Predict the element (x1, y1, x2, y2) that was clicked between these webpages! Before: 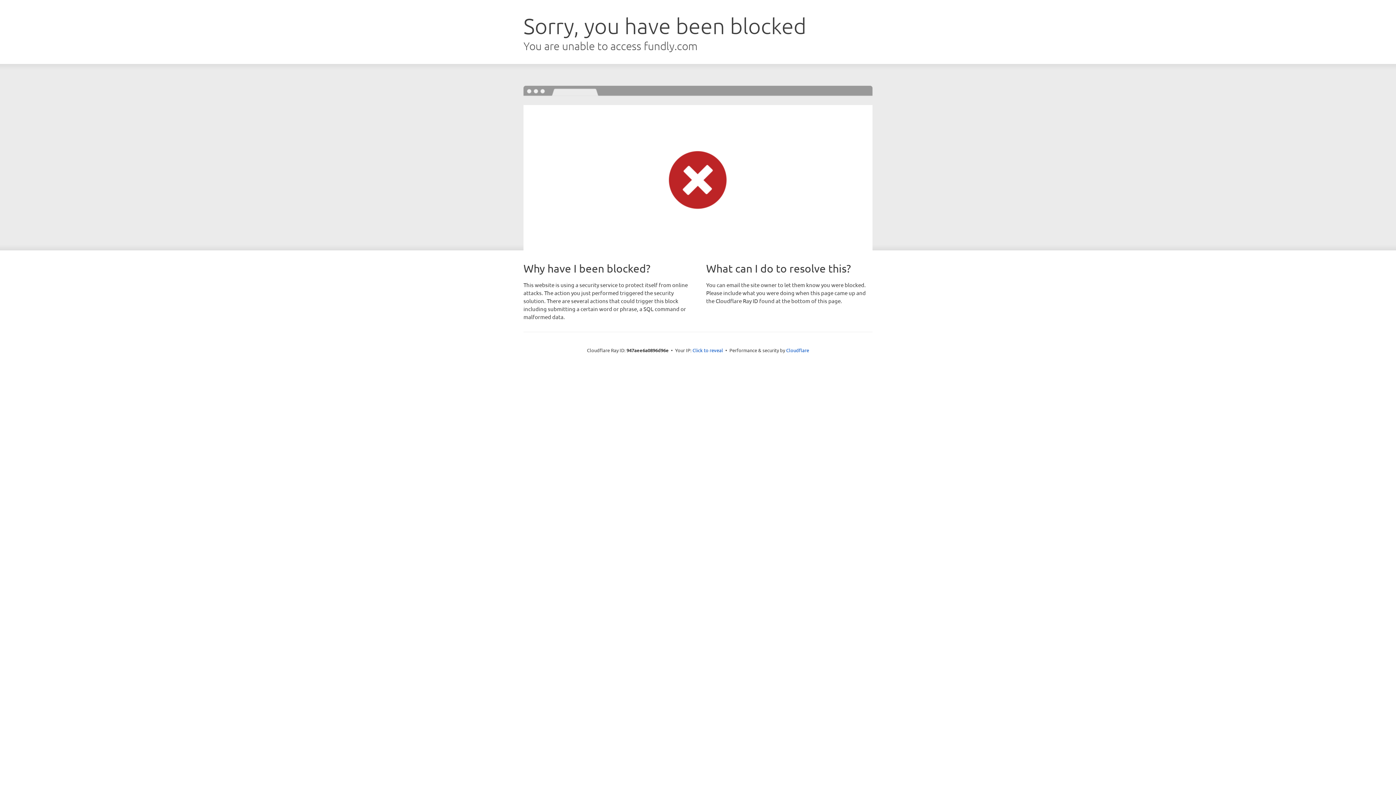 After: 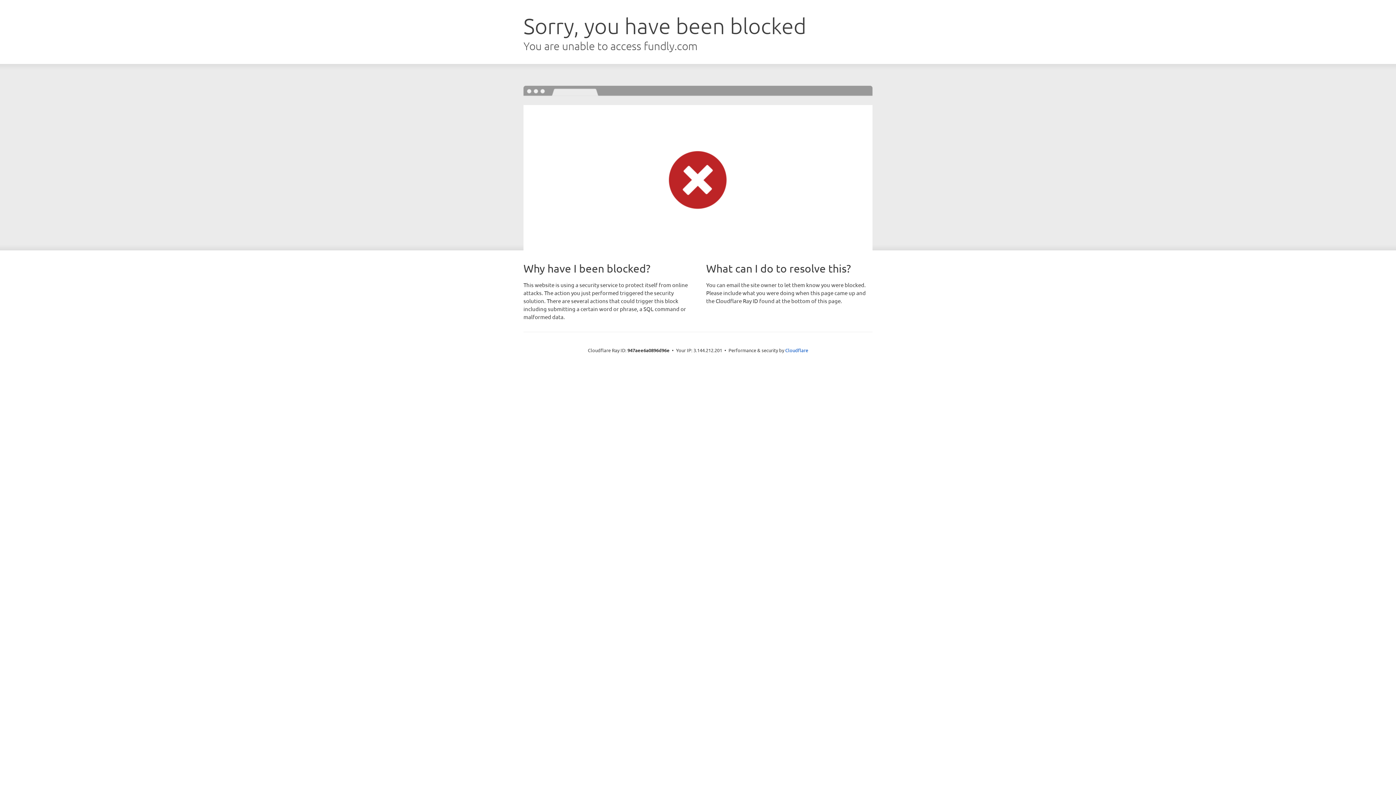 Action: label: Click to reveal bbox: (692, 346, 723, 353)